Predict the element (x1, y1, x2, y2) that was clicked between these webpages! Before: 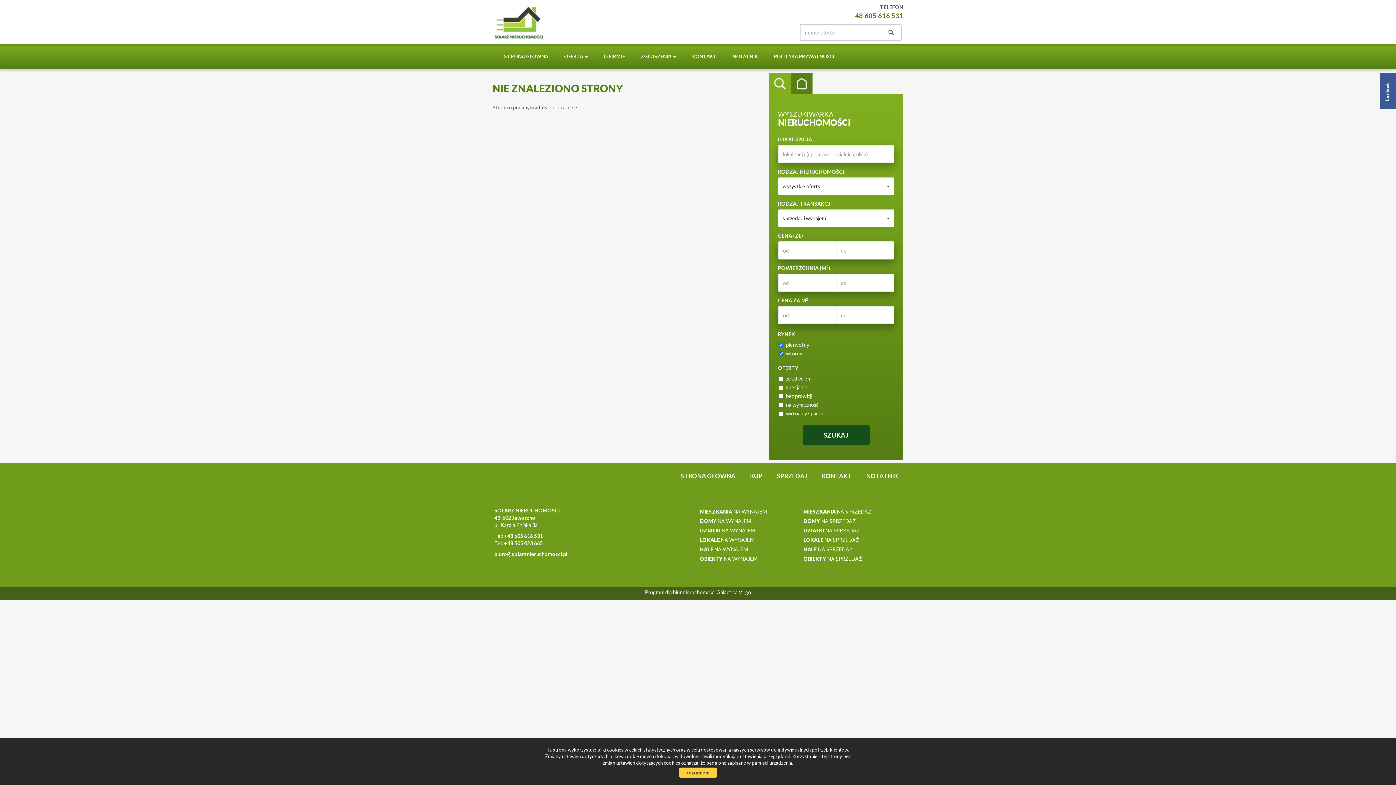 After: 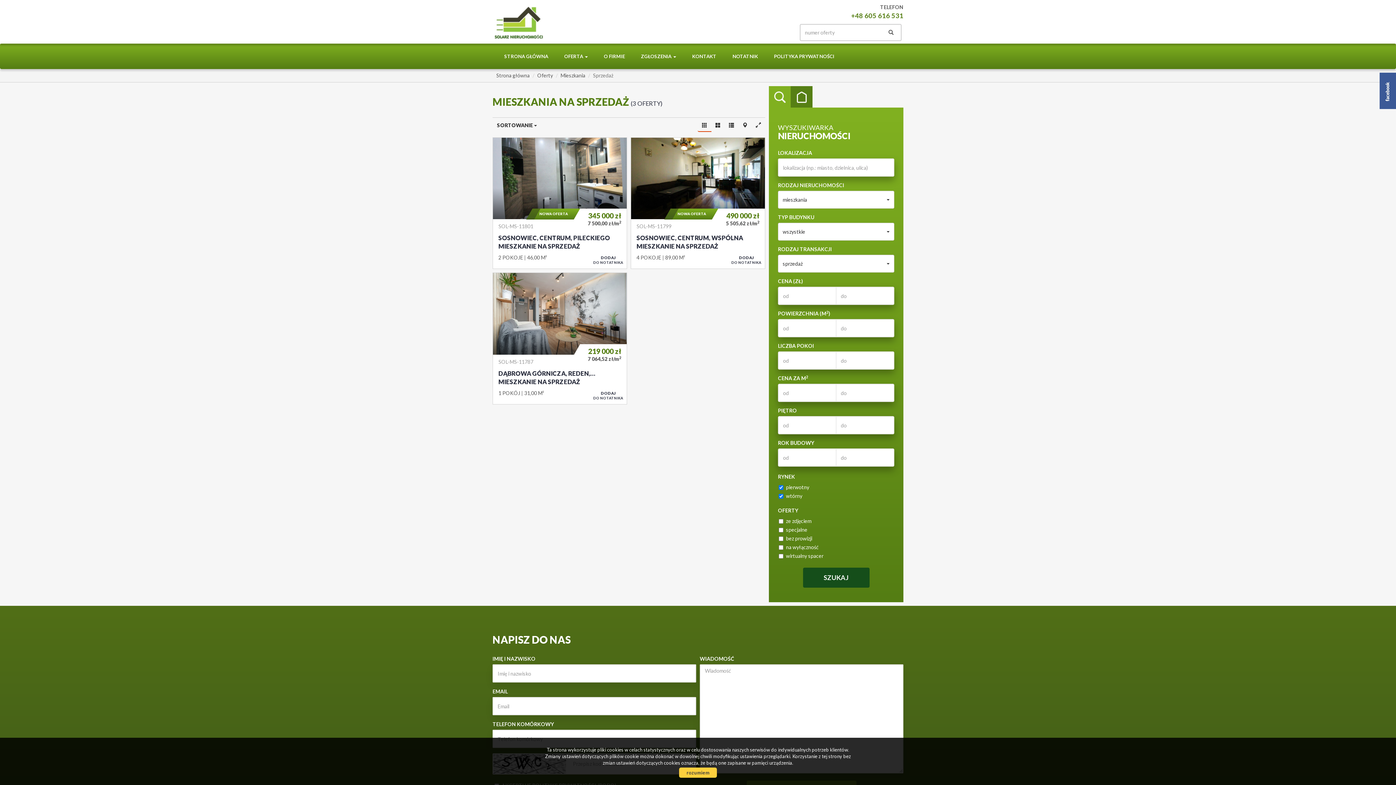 Action: bbox: (803, 508, 871, 514) label: MIESZKANIA NA SPRZEDAŻ